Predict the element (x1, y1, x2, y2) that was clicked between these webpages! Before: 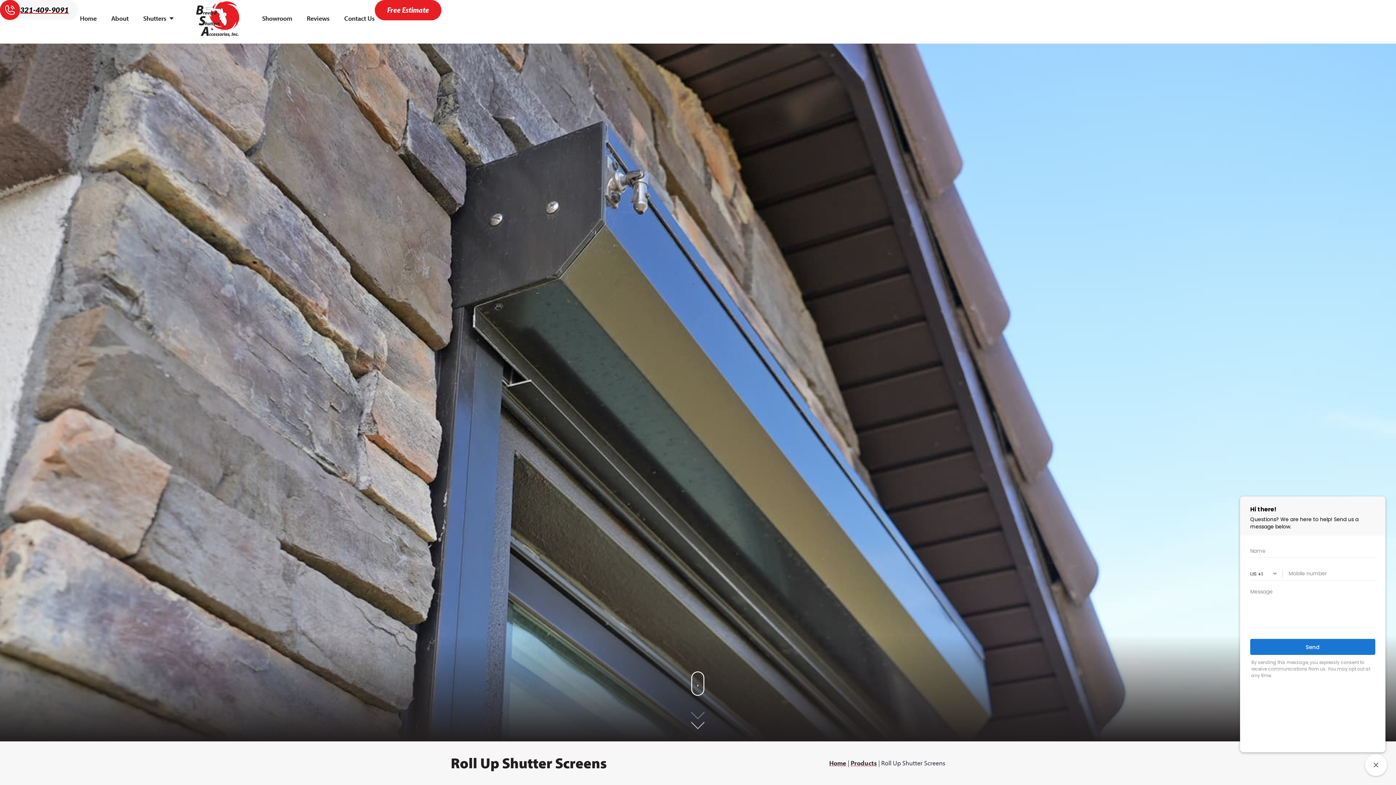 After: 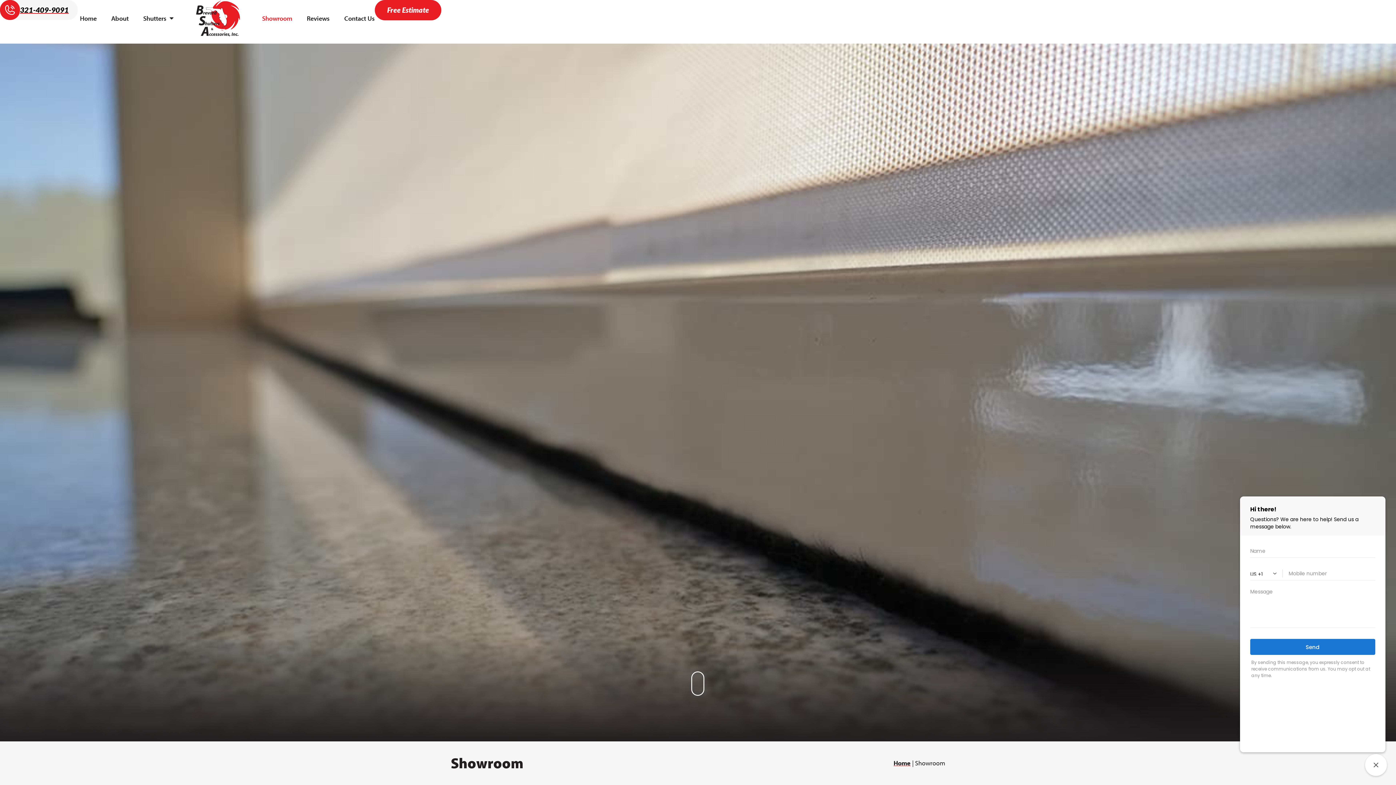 Action: bbox: (262, 14, 292, 22) label: Showroom